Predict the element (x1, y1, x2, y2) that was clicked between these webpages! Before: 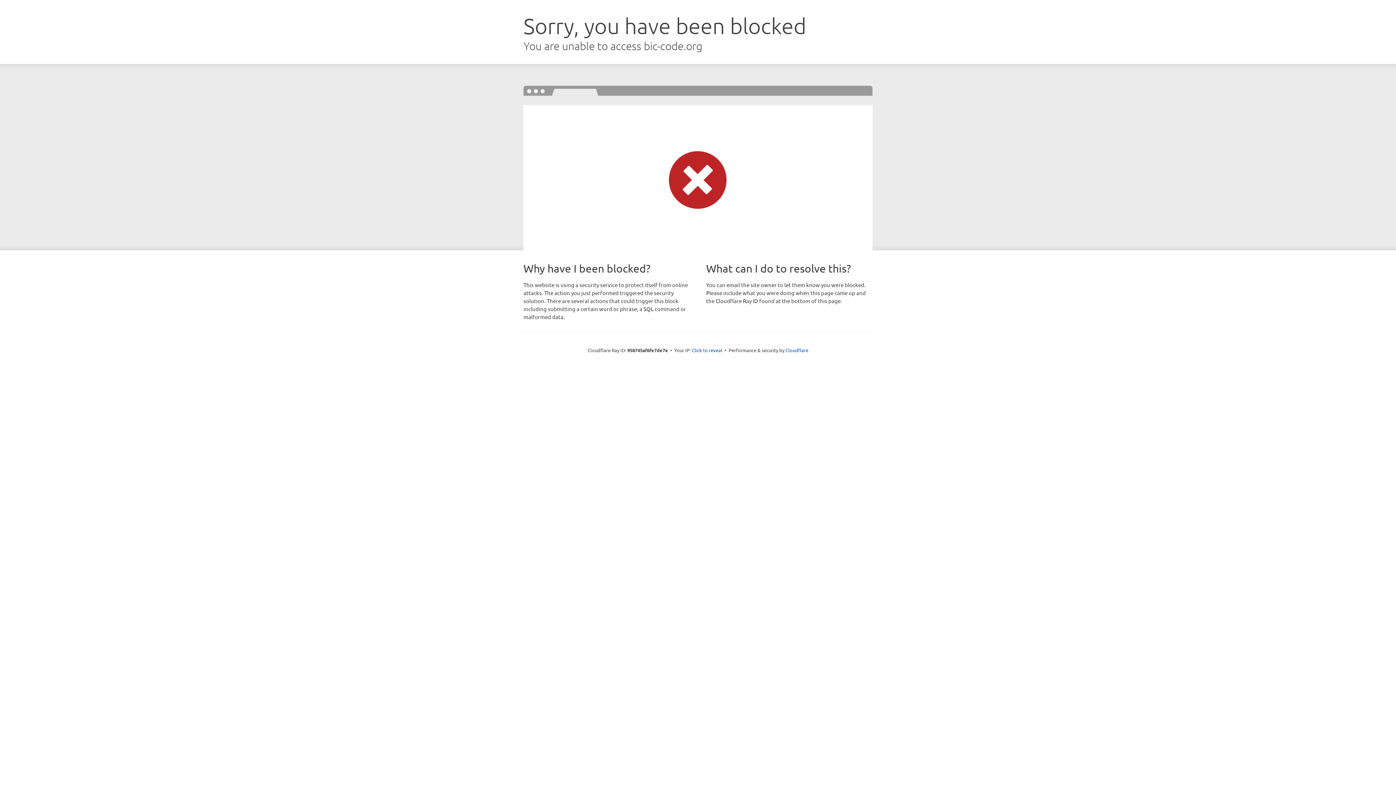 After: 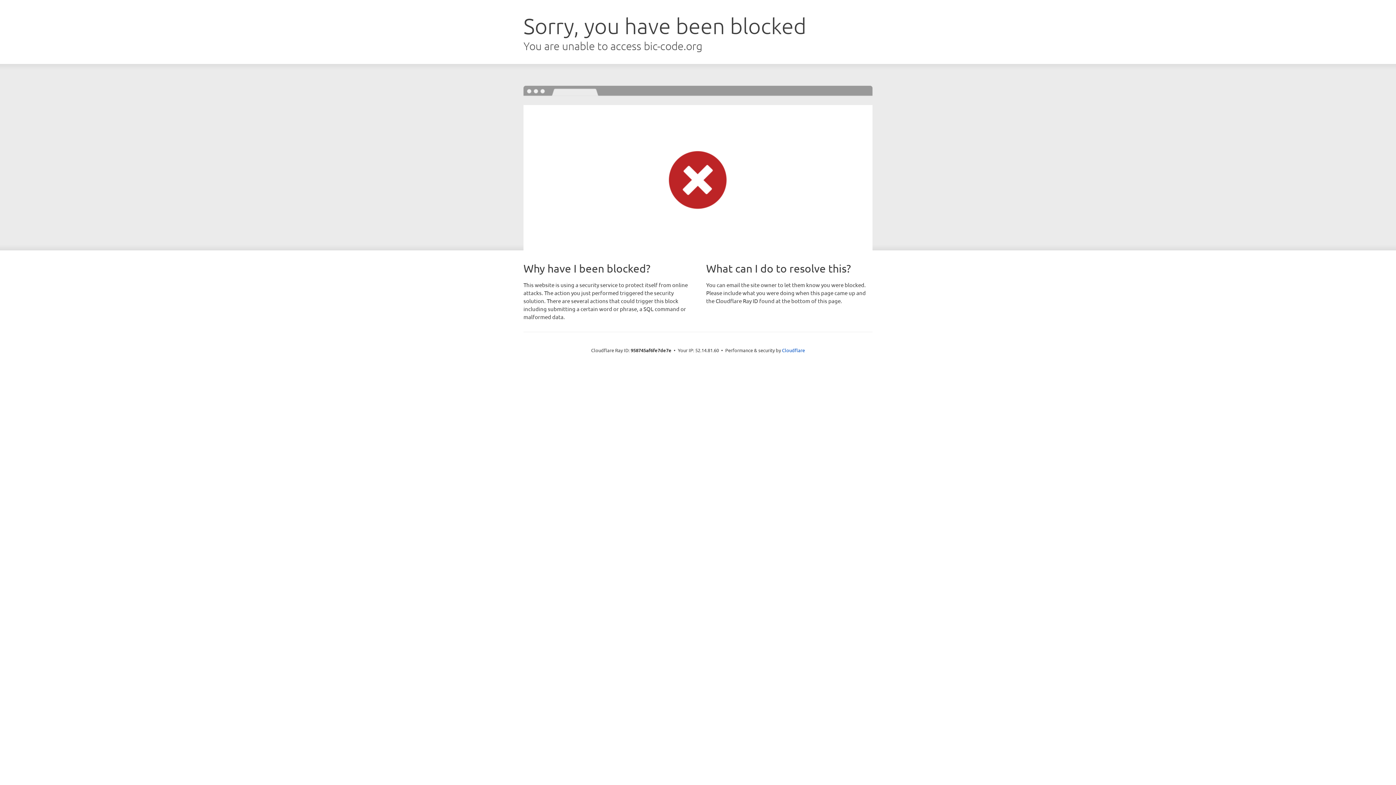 Action: label: Click to reveal bbox: (692, 346, 722, 353)